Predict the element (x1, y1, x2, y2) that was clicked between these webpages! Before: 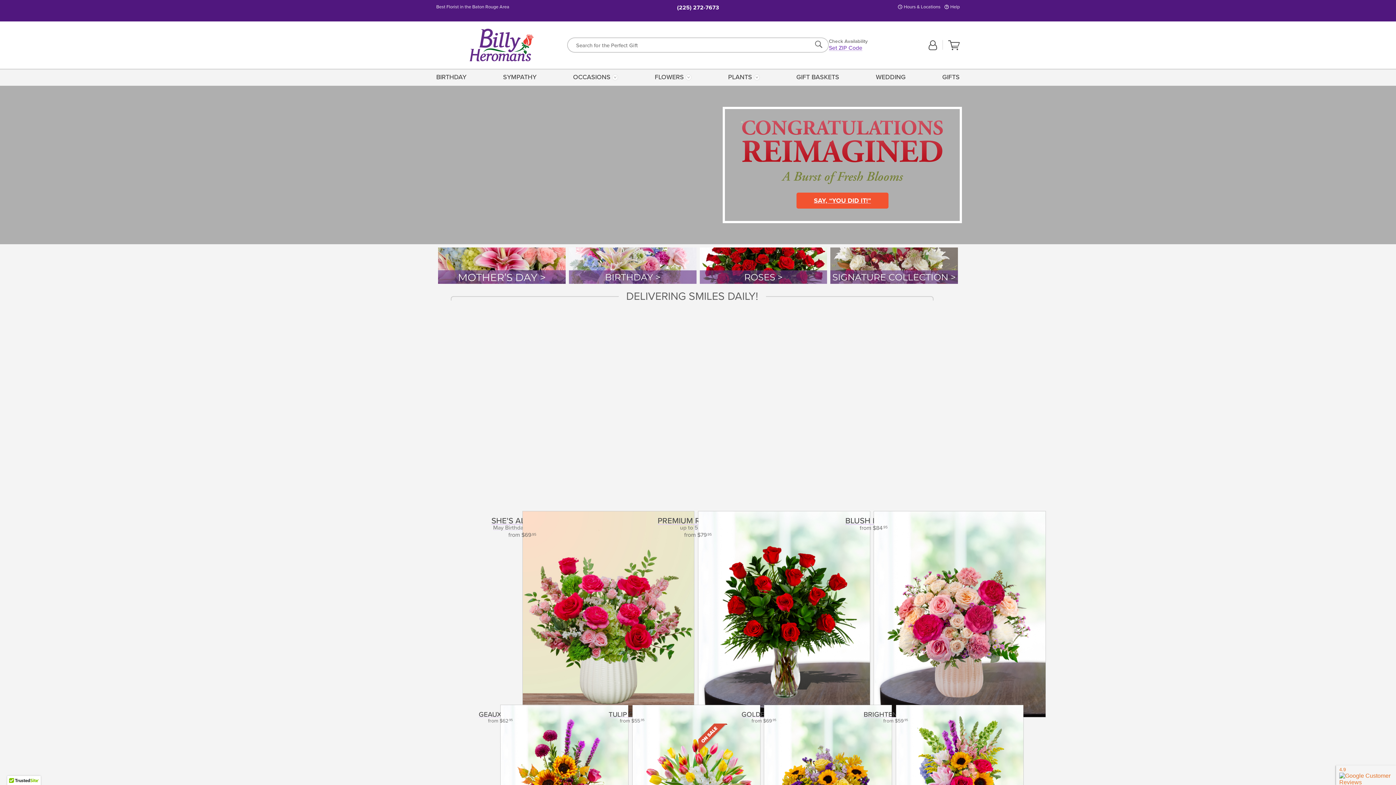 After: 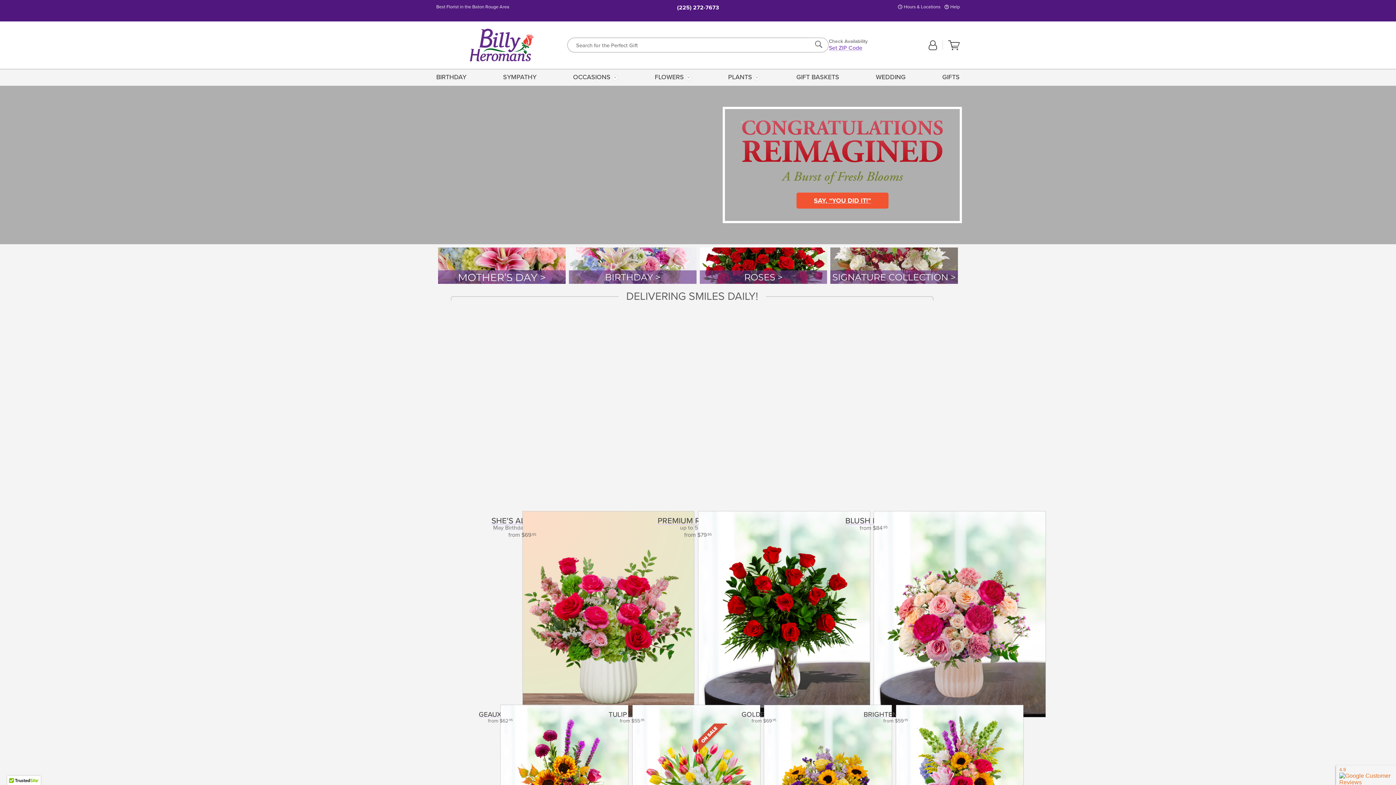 Action: label: Back to the Home Page bbox: (436, 28, 567, 61)